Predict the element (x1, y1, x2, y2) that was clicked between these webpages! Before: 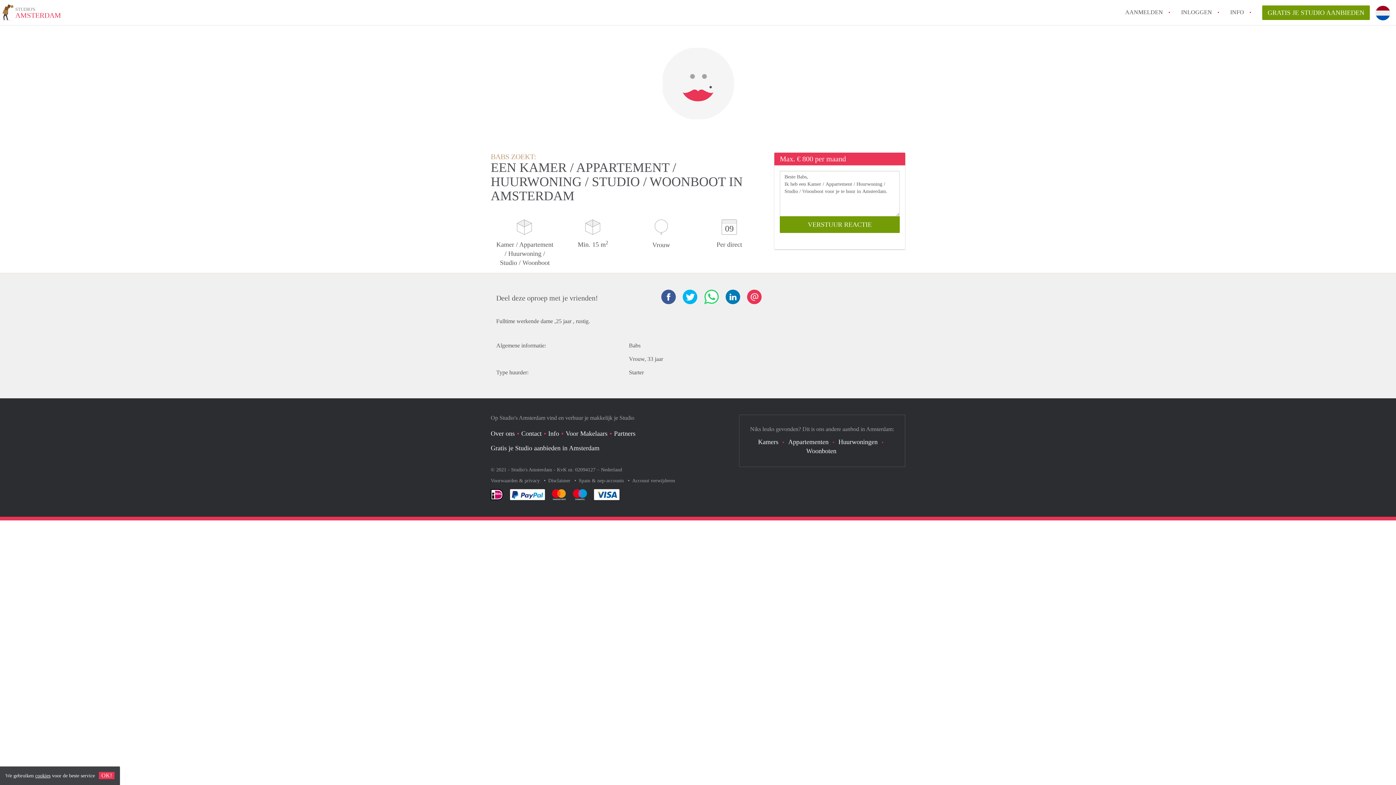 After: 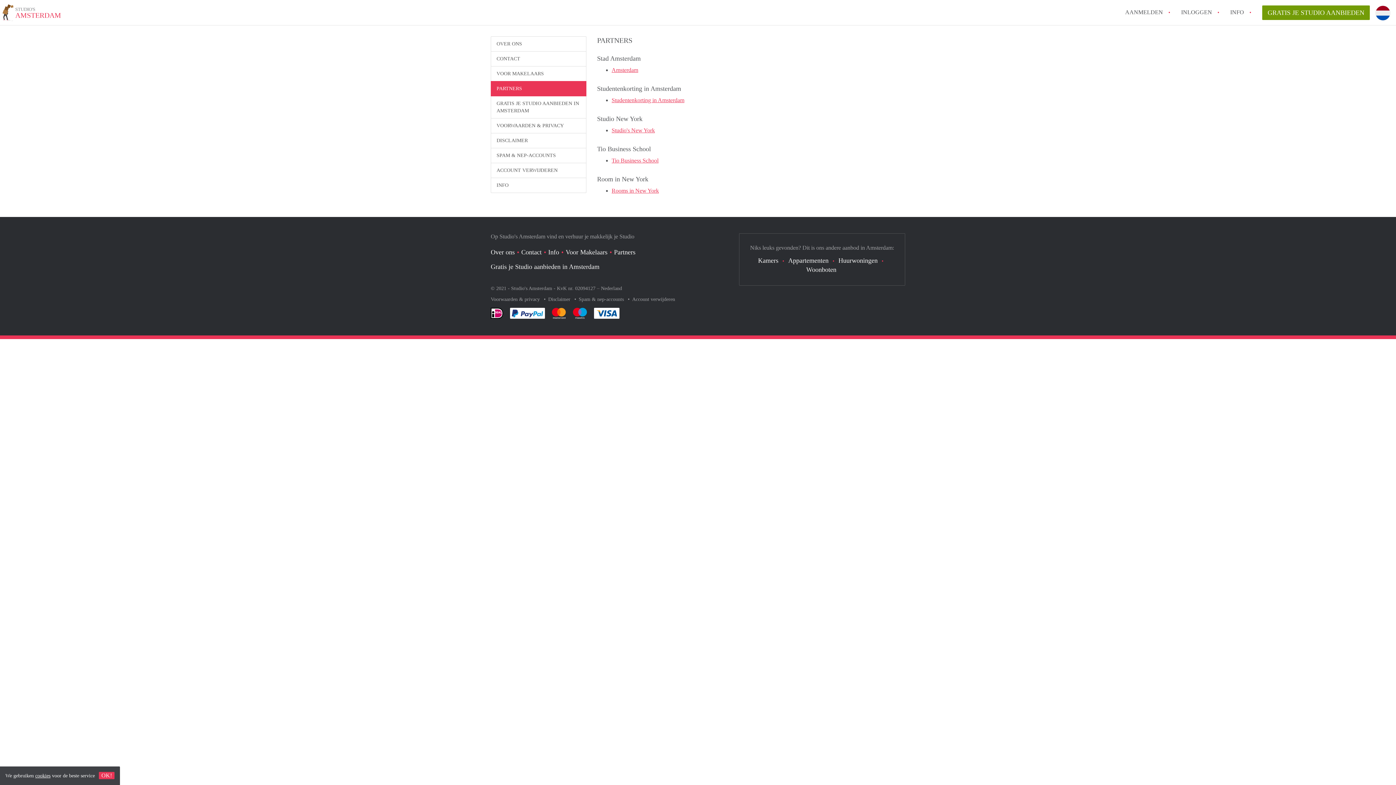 Action: bbox: (614, 430, 635, 437) label: Partners